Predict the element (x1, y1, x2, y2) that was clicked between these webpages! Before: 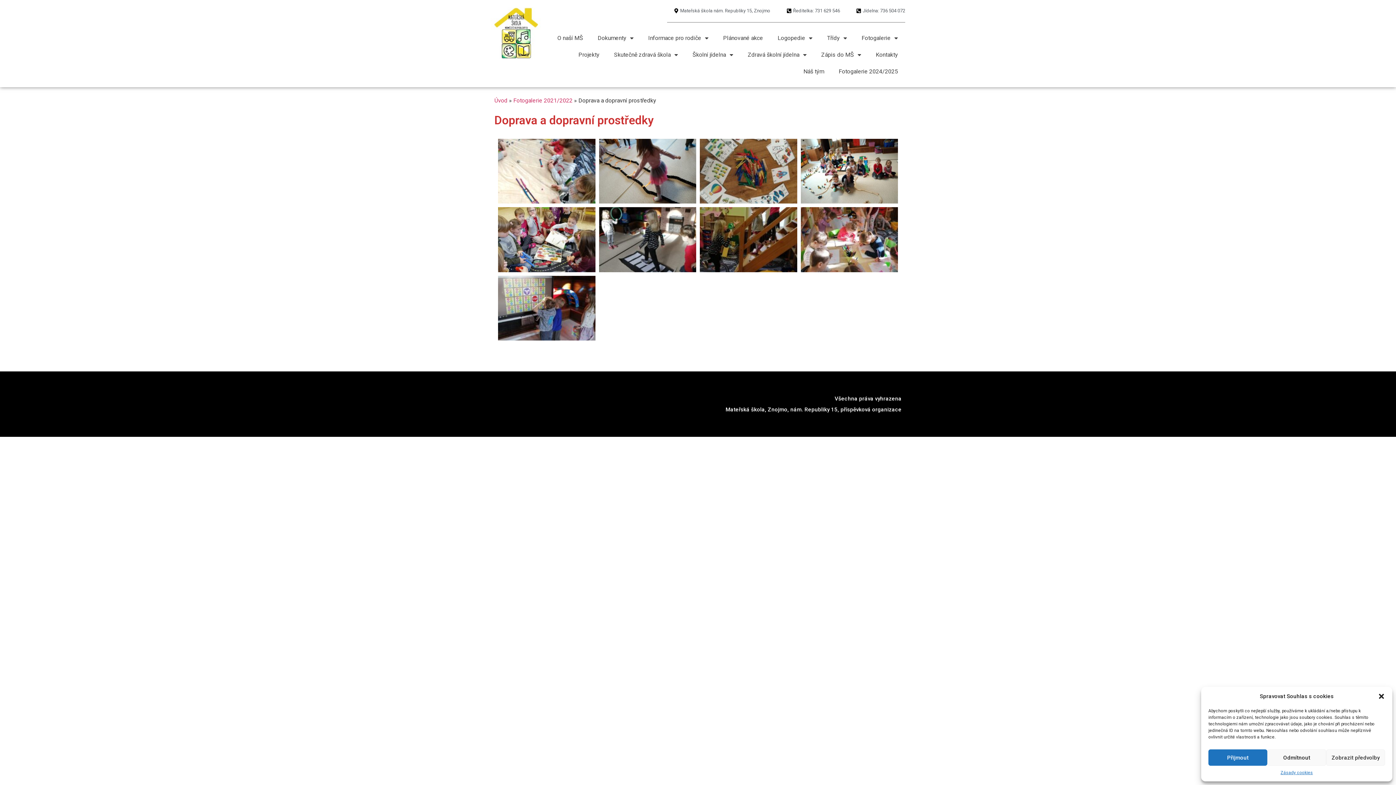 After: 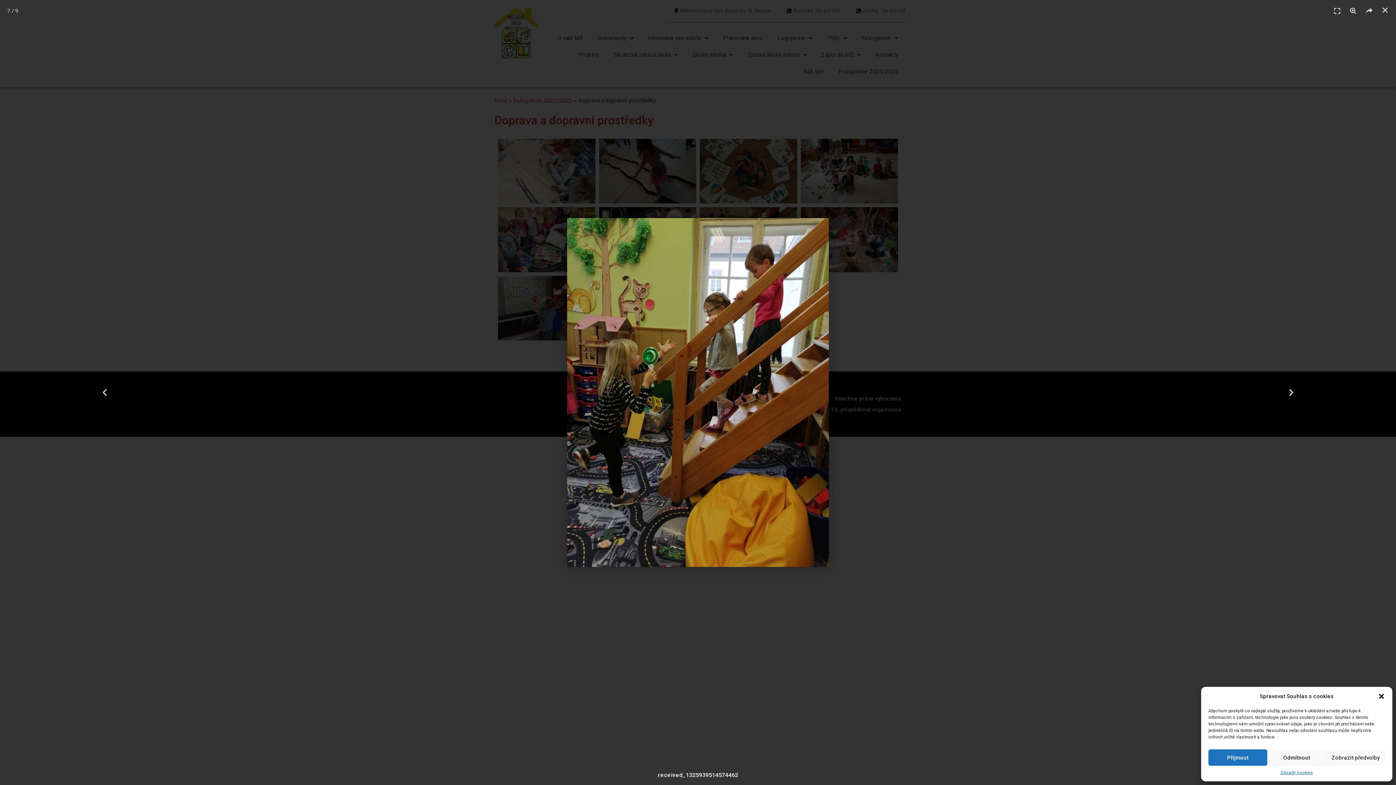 Action: bbox: (700, 207, 797, 272)